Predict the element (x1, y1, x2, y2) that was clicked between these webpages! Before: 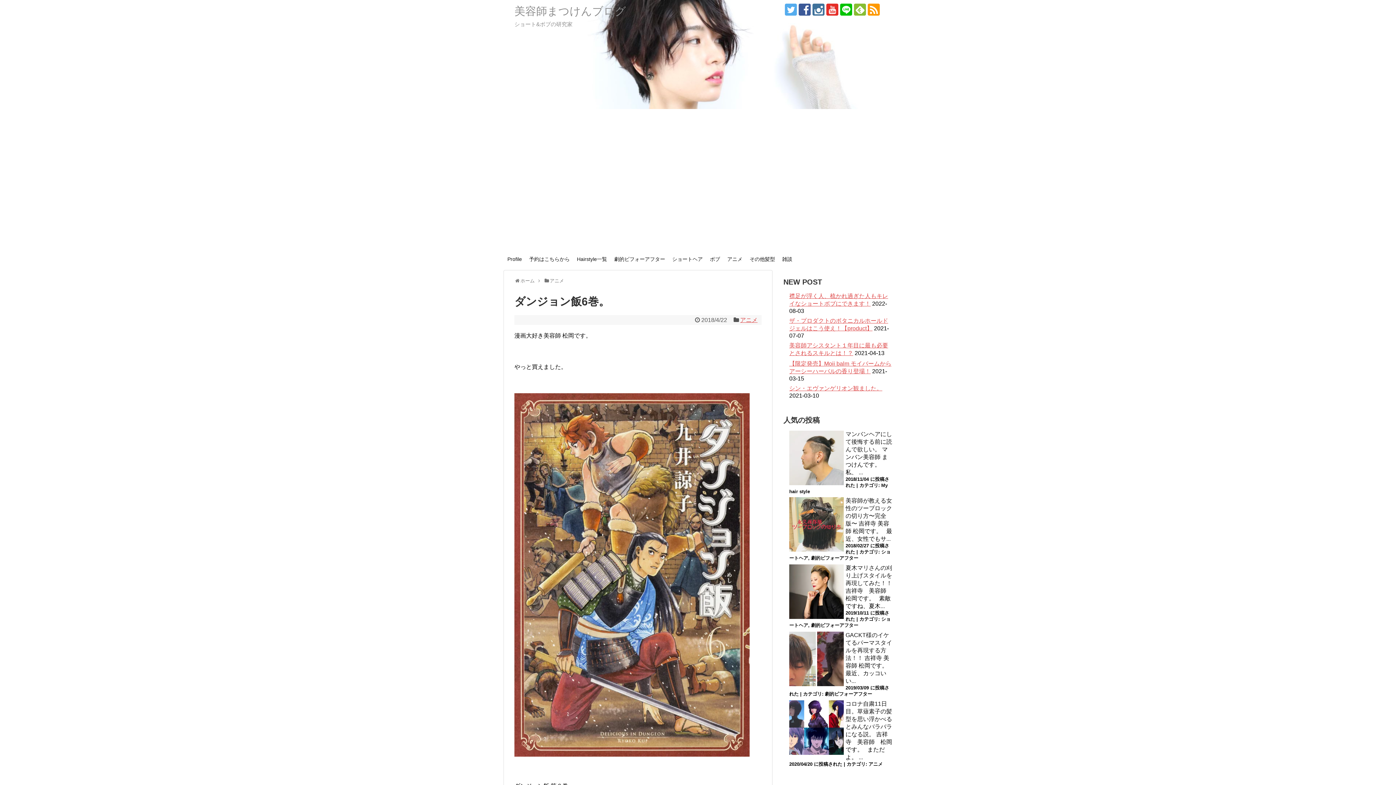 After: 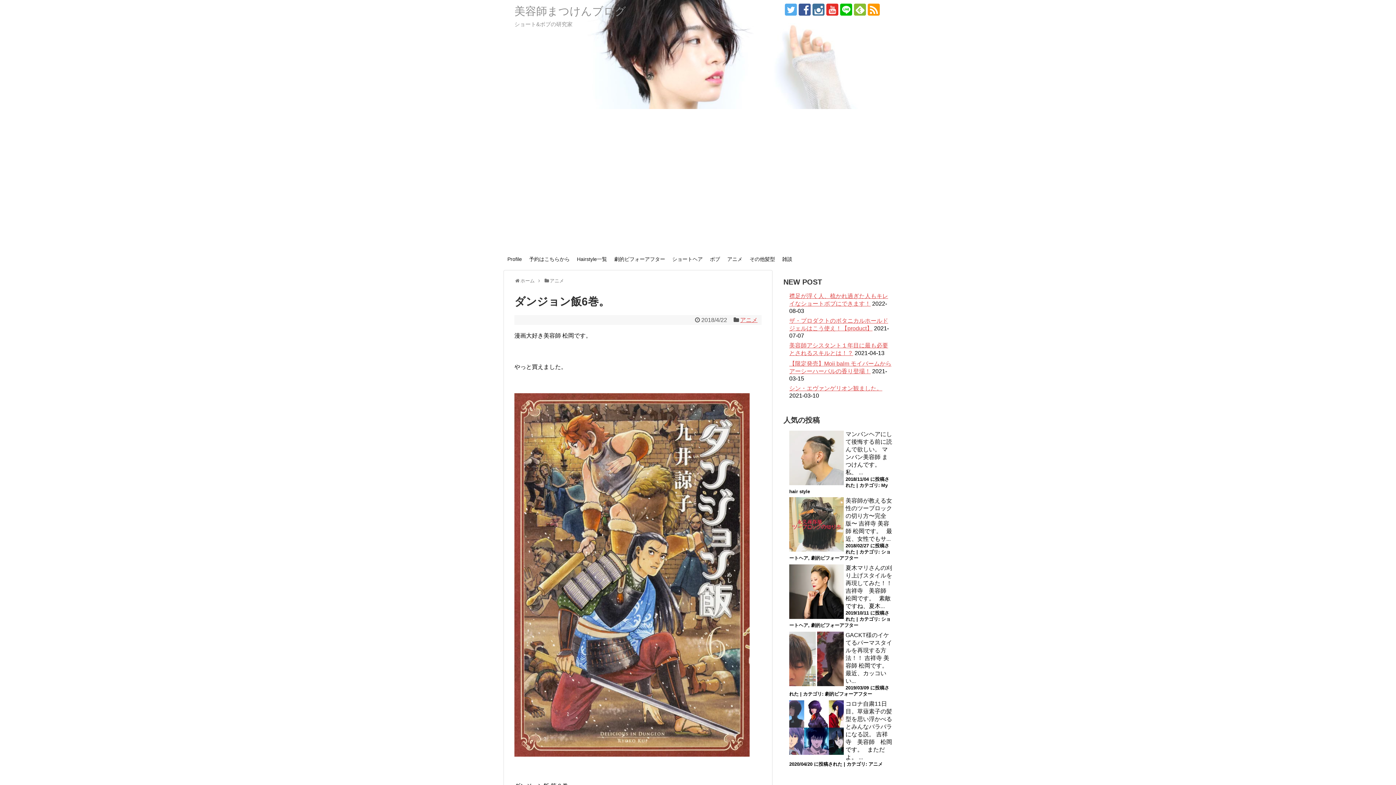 Action: bbox: (854, 3, 866, 15)